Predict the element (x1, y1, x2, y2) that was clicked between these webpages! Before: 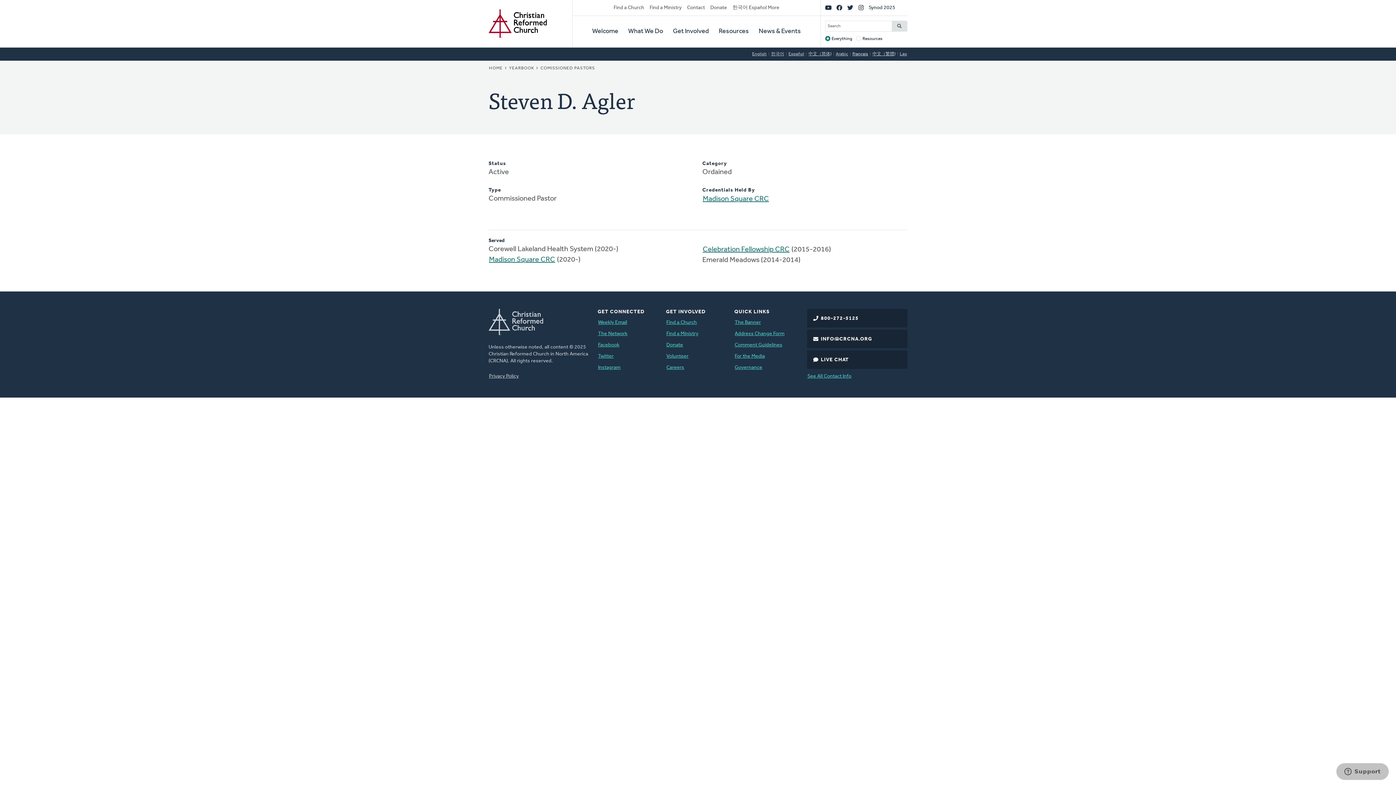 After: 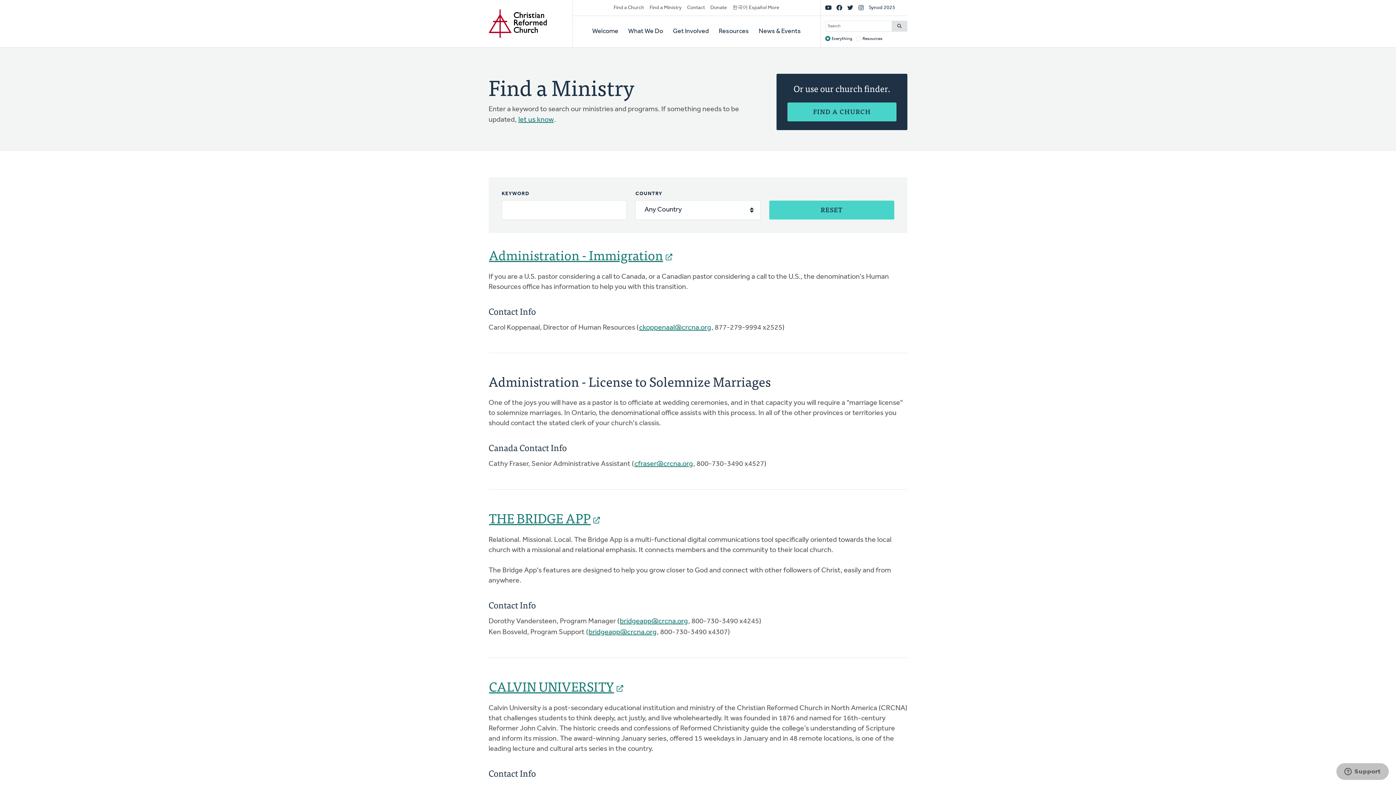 Action: label: Find a Ministry bbox: (649, 0, 681, 15)